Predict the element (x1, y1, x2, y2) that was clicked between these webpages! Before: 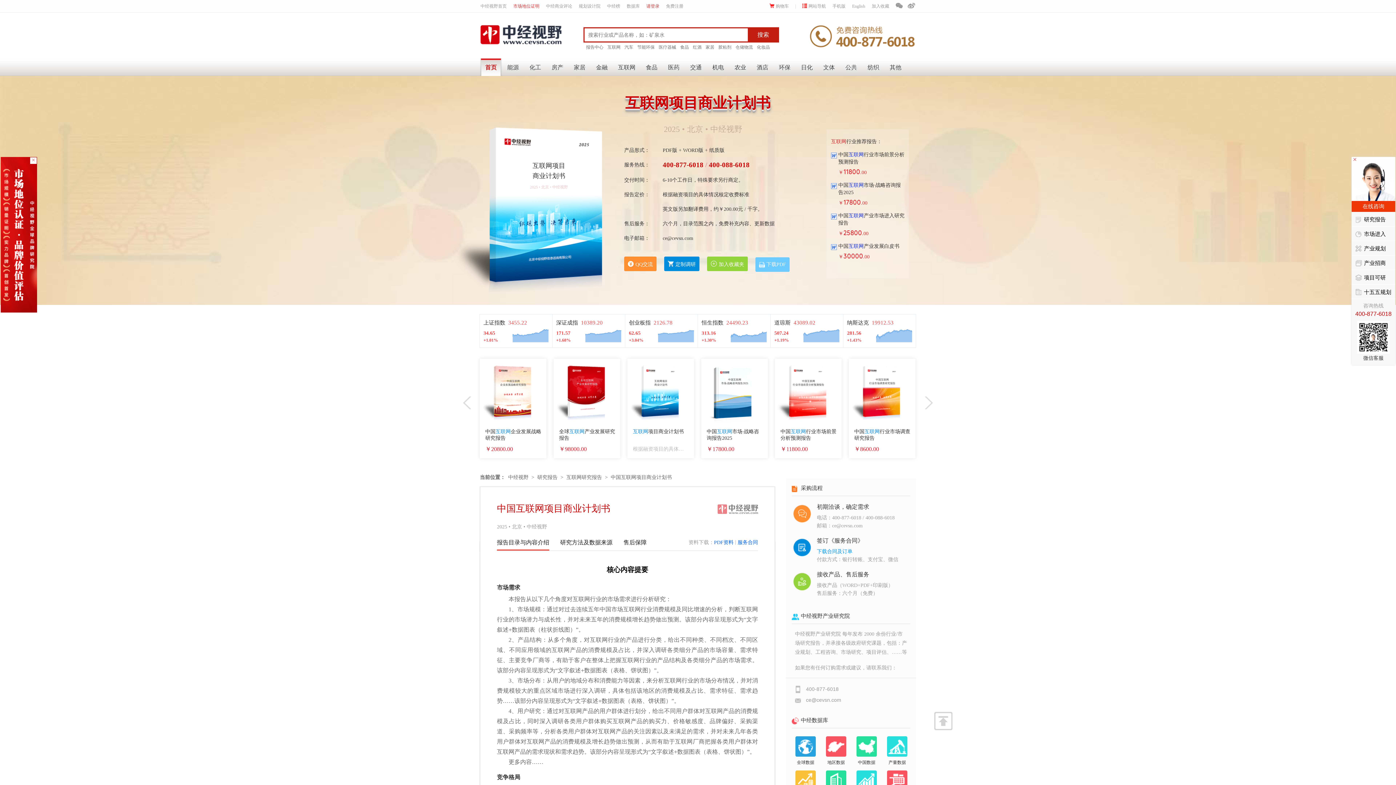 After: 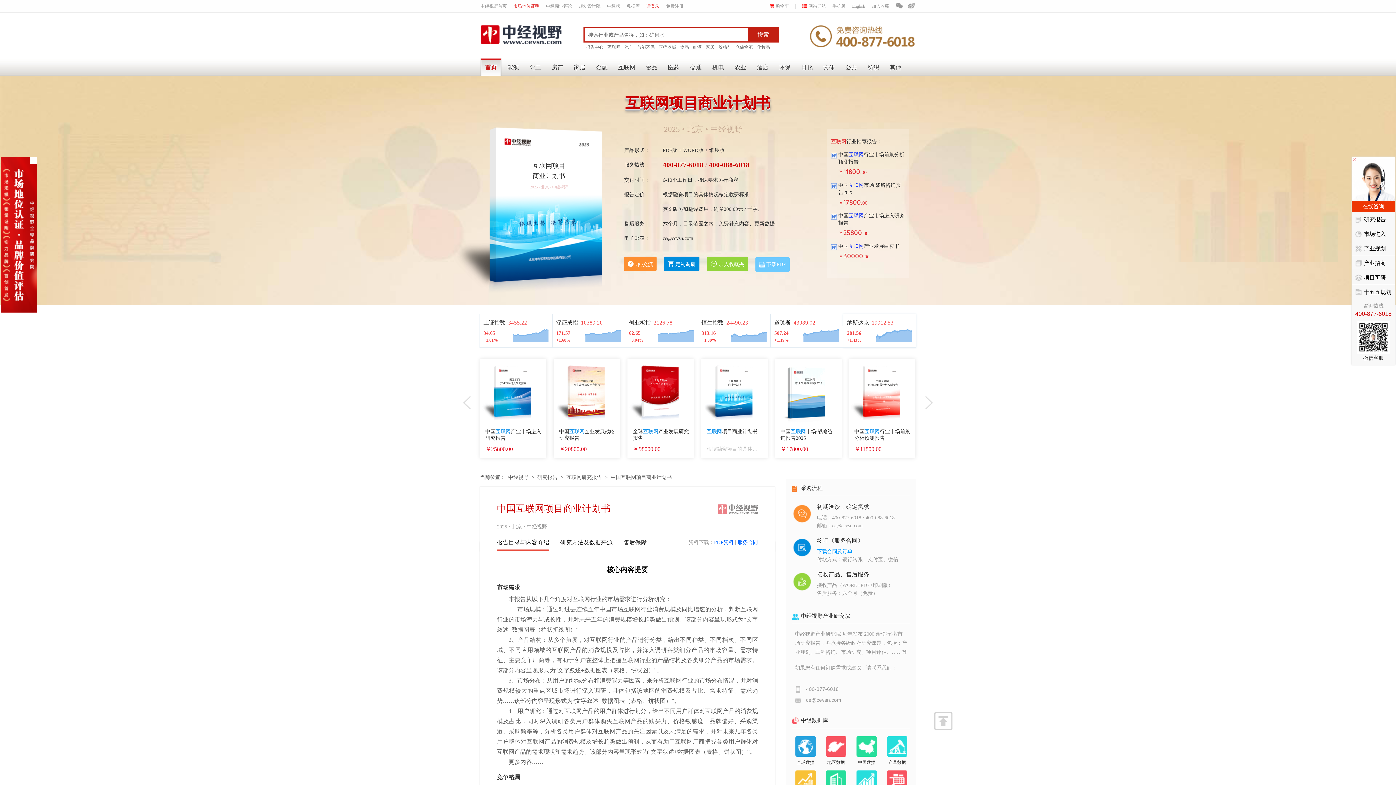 Action: label: 281.56 bbox: (847, 330, 861, 336)